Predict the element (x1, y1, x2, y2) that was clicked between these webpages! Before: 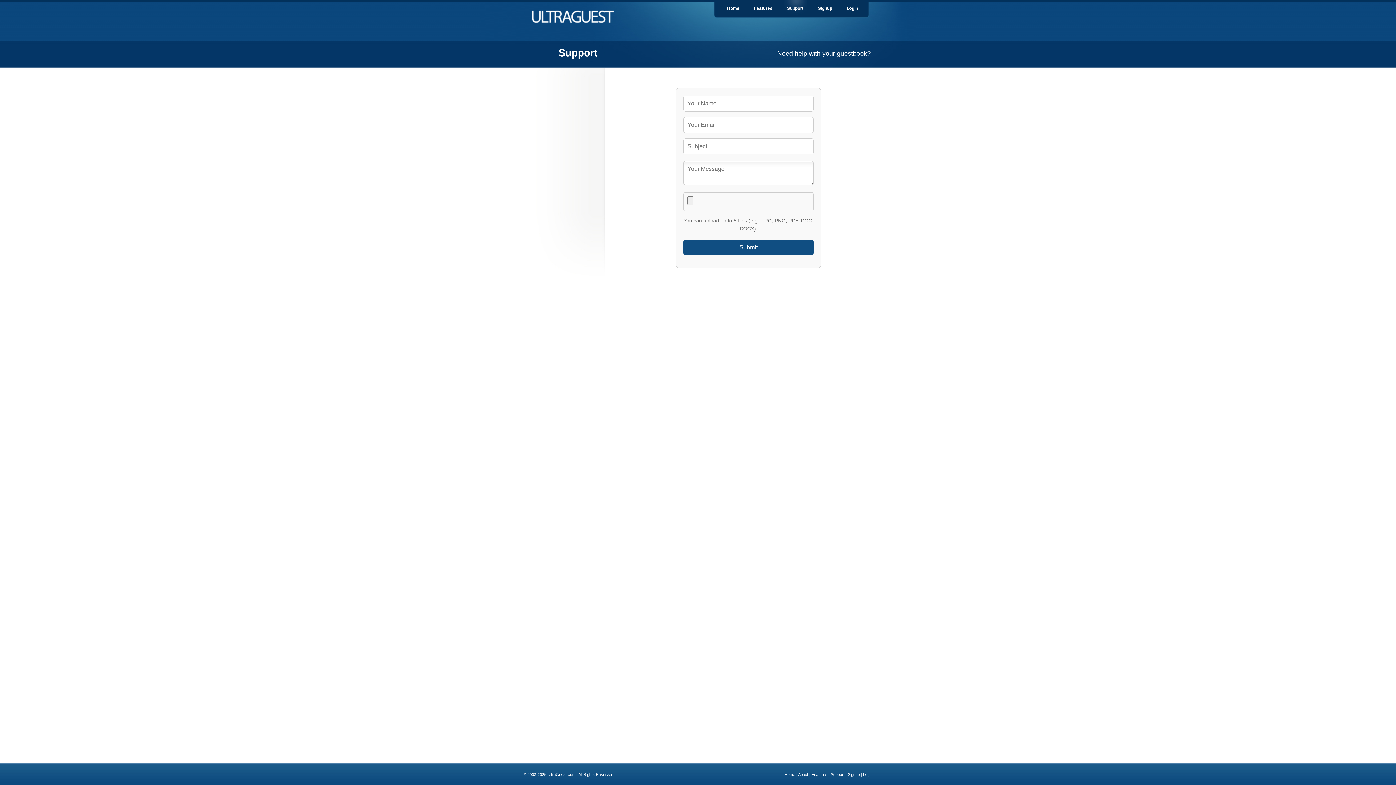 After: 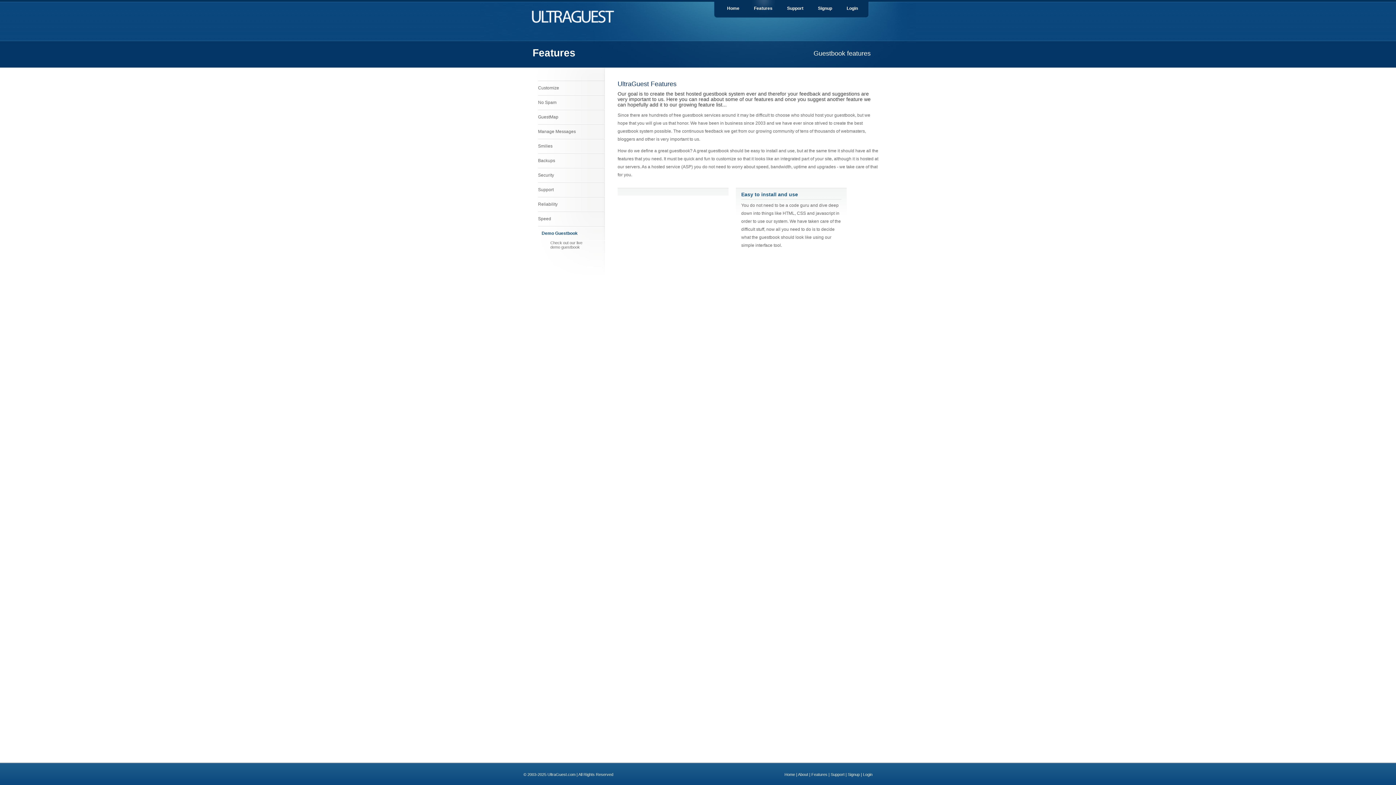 Action: label: Features bbox: (746, 0, 780, 16)